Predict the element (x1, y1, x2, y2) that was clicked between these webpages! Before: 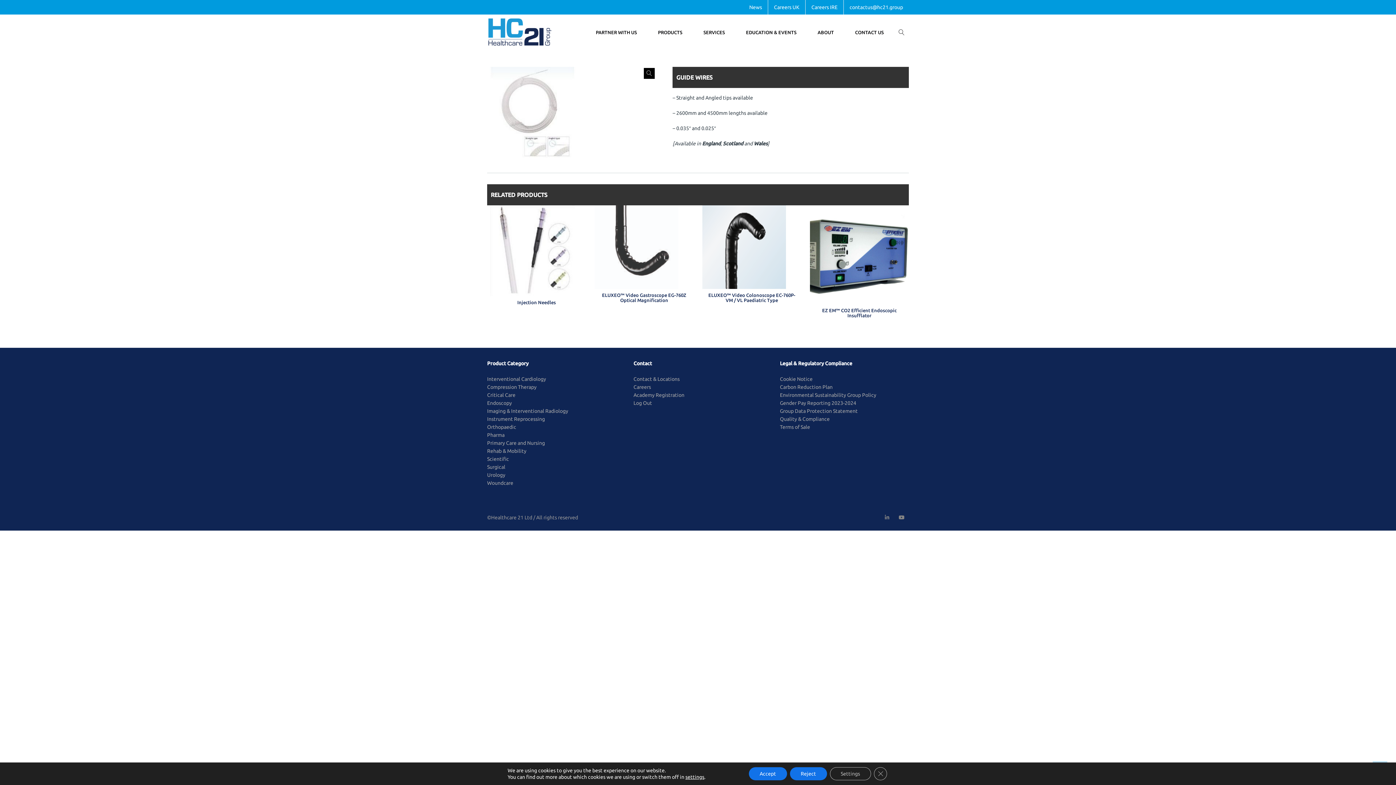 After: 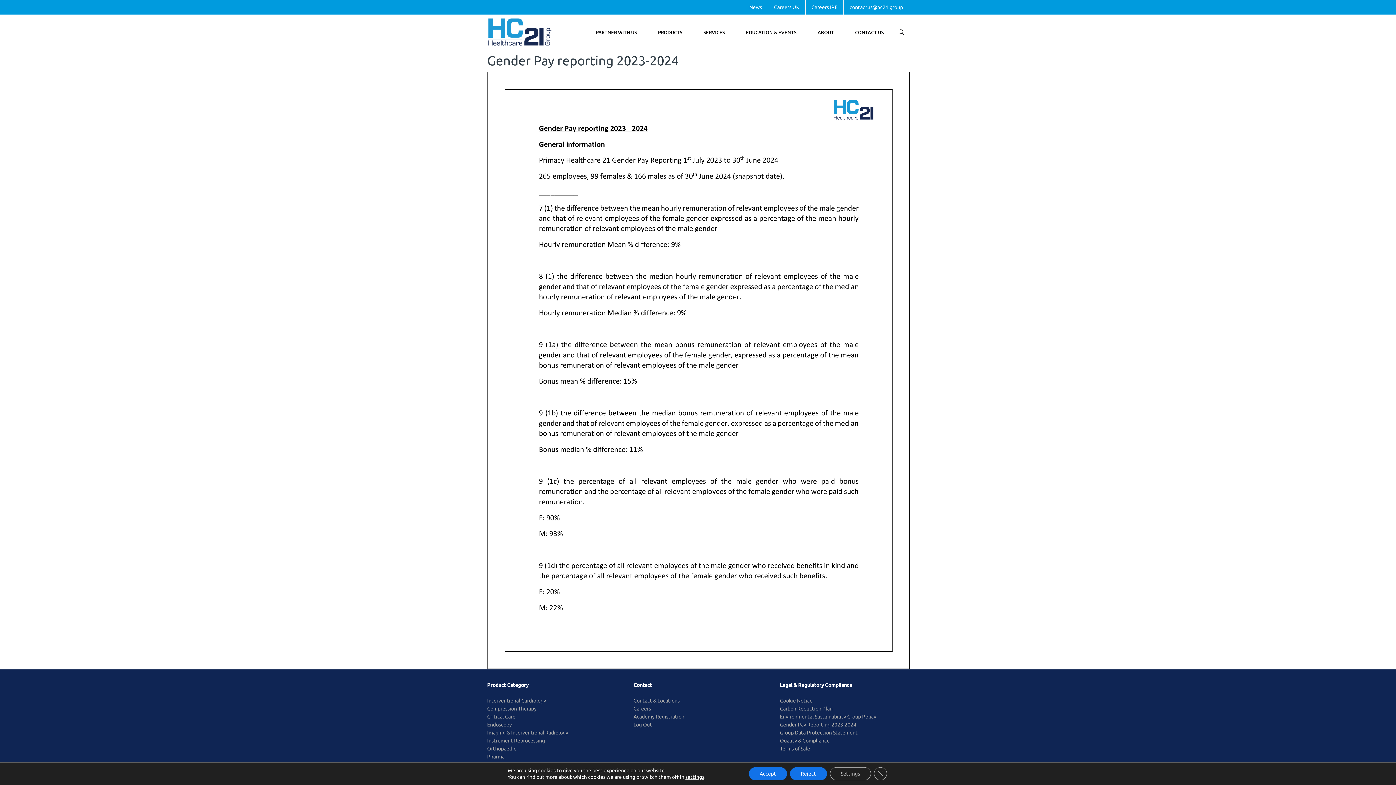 Action: bbox: (780, 400, 856, 406) label: Gender Pay Reporting 2023-2024